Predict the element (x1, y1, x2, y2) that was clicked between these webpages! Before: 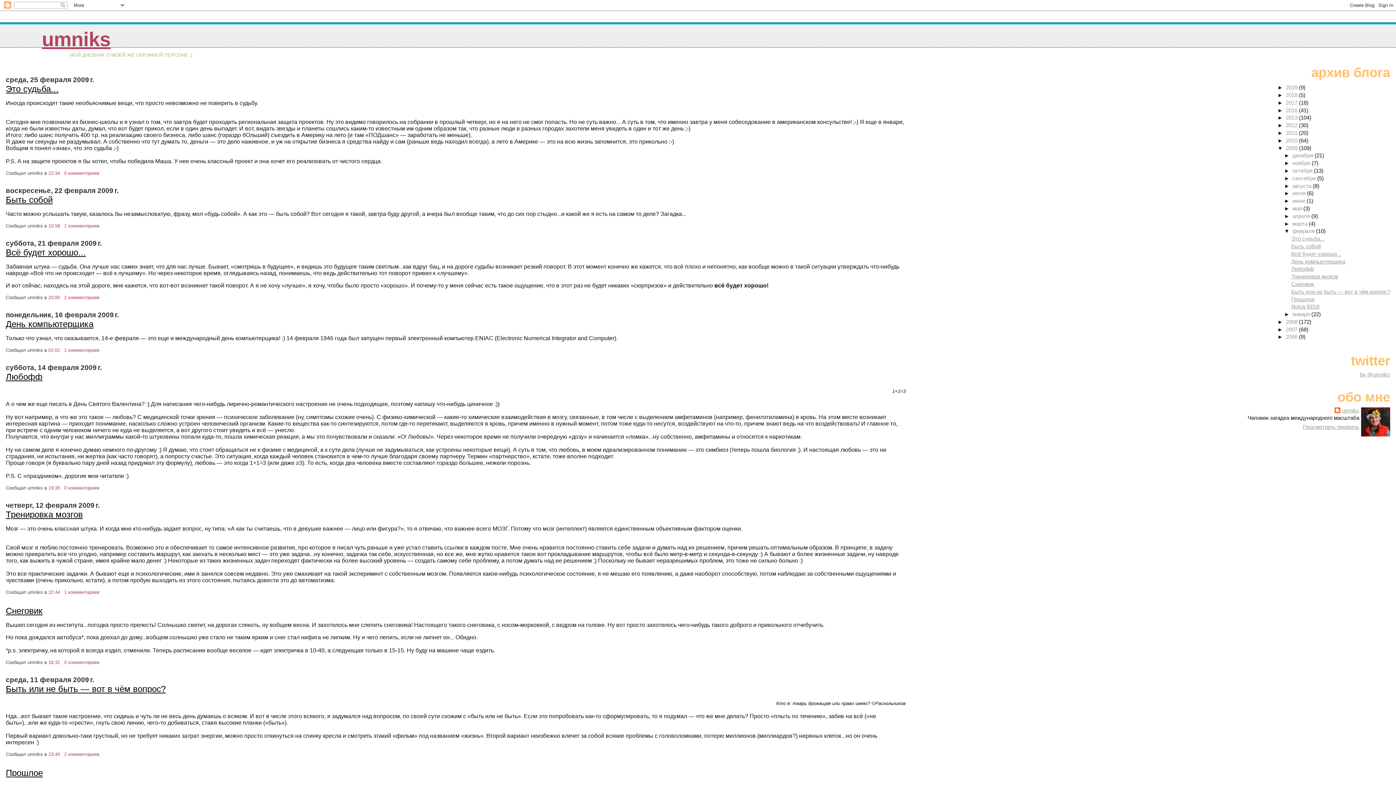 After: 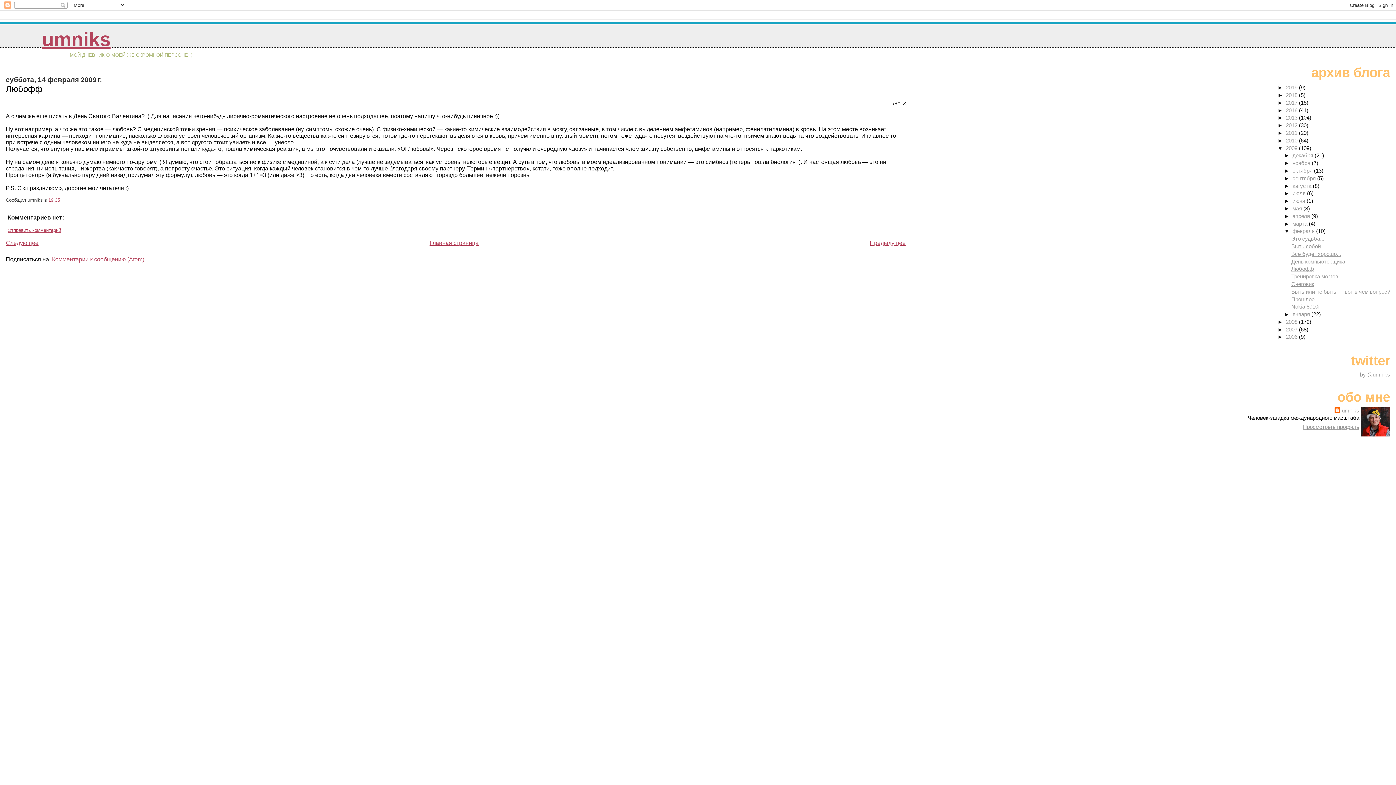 Action: label: Любофф bbox: (5, 371, 42, 381)